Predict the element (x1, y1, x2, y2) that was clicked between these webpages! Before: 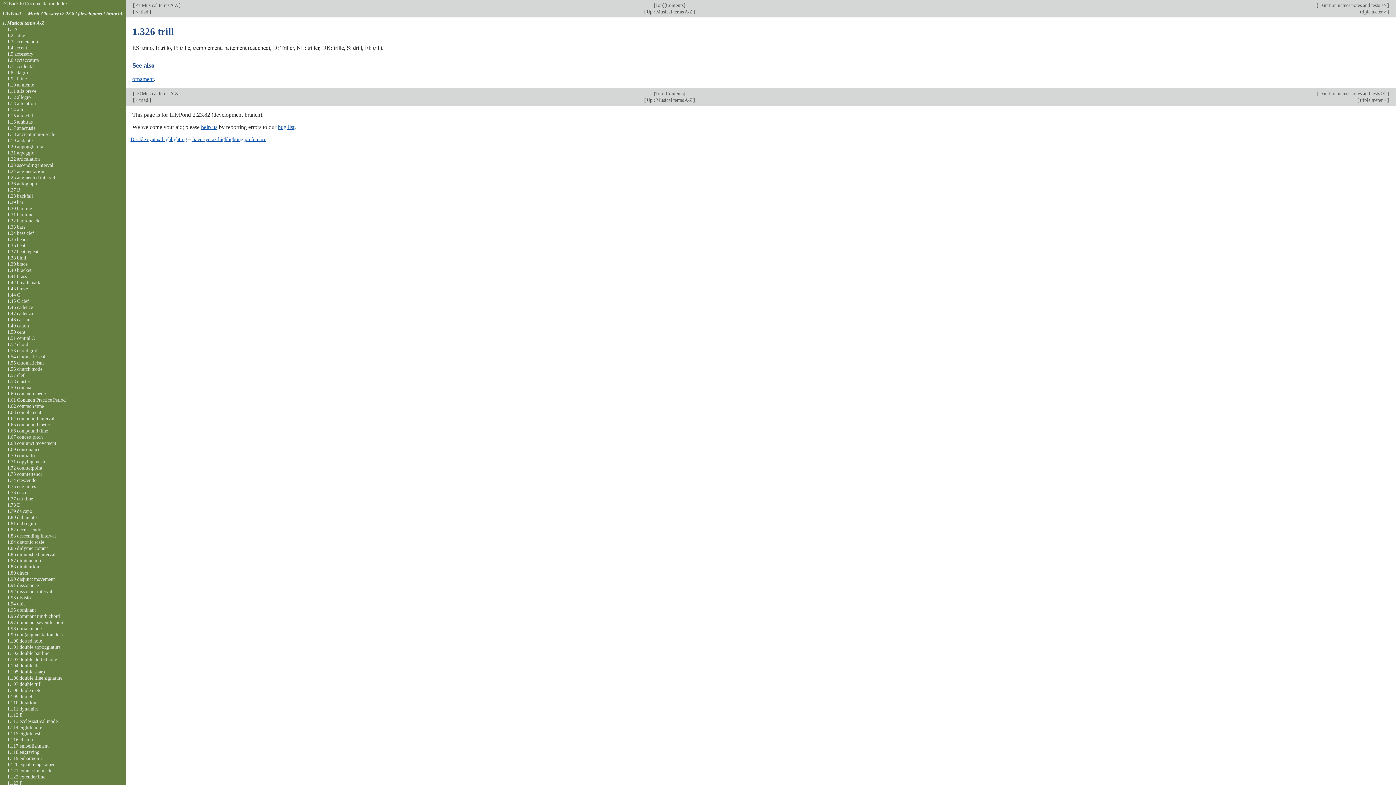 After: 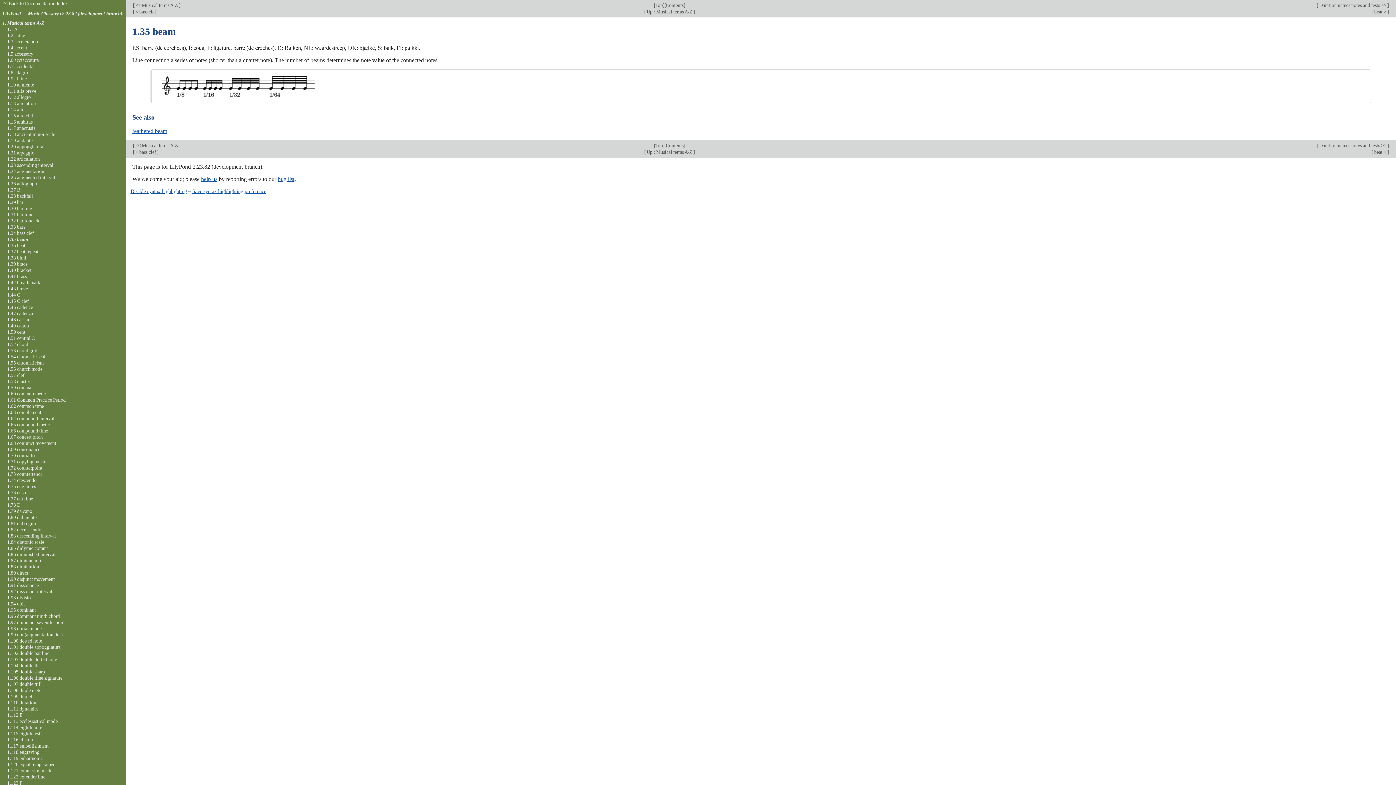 Action: bbox: (7, 236, 27, 242) label: 1.35 beam